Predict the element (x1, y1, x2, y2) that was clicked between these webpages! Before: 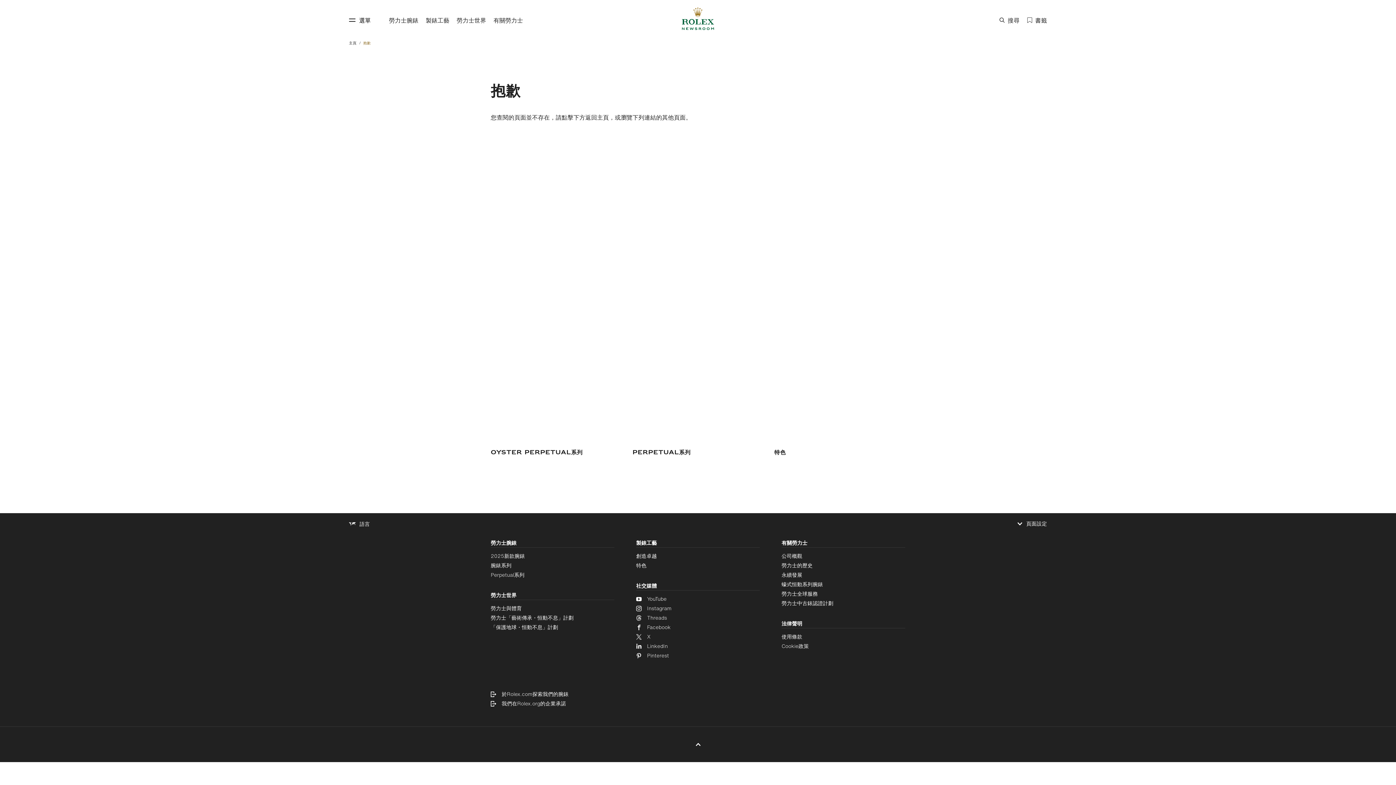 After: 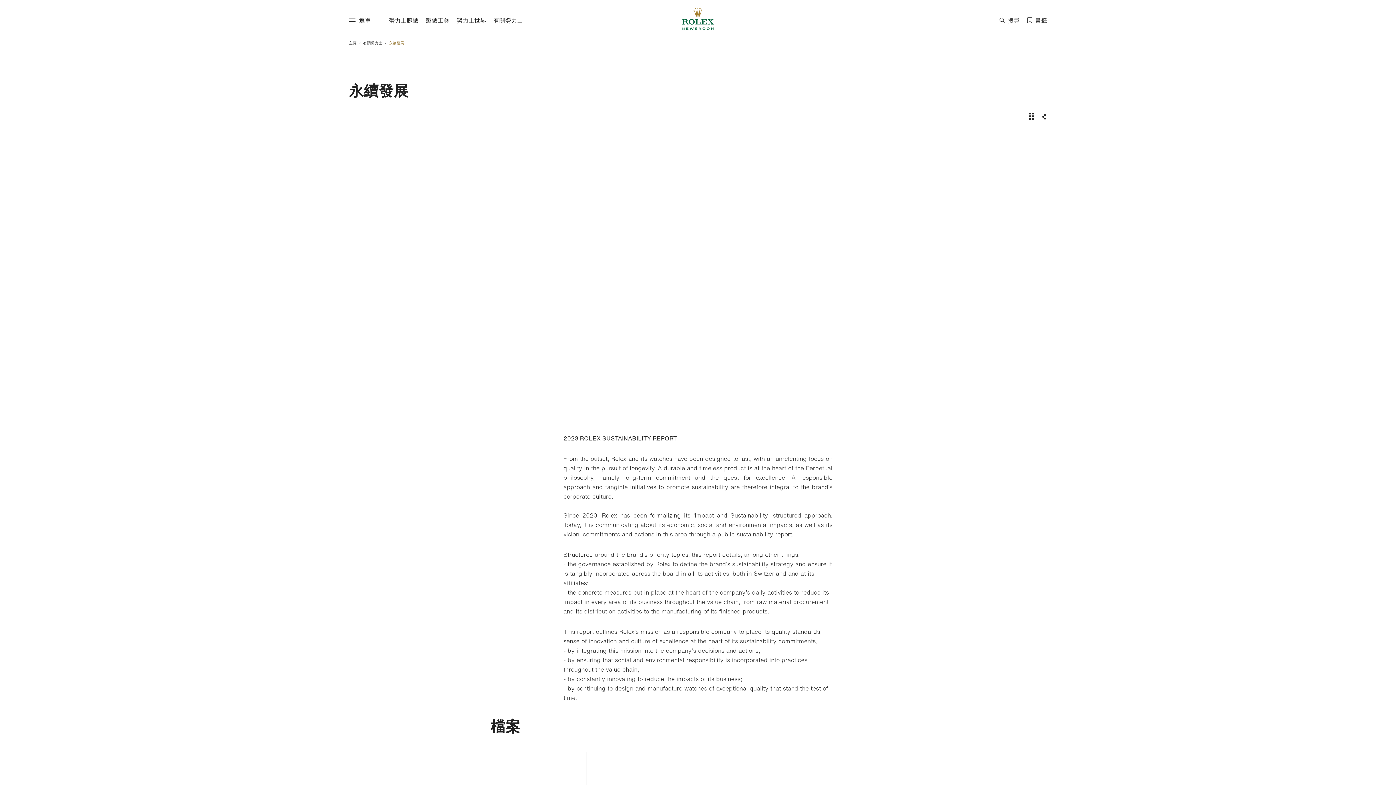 Action: bbox: (781, 570, 905, 580) label: 永續發展